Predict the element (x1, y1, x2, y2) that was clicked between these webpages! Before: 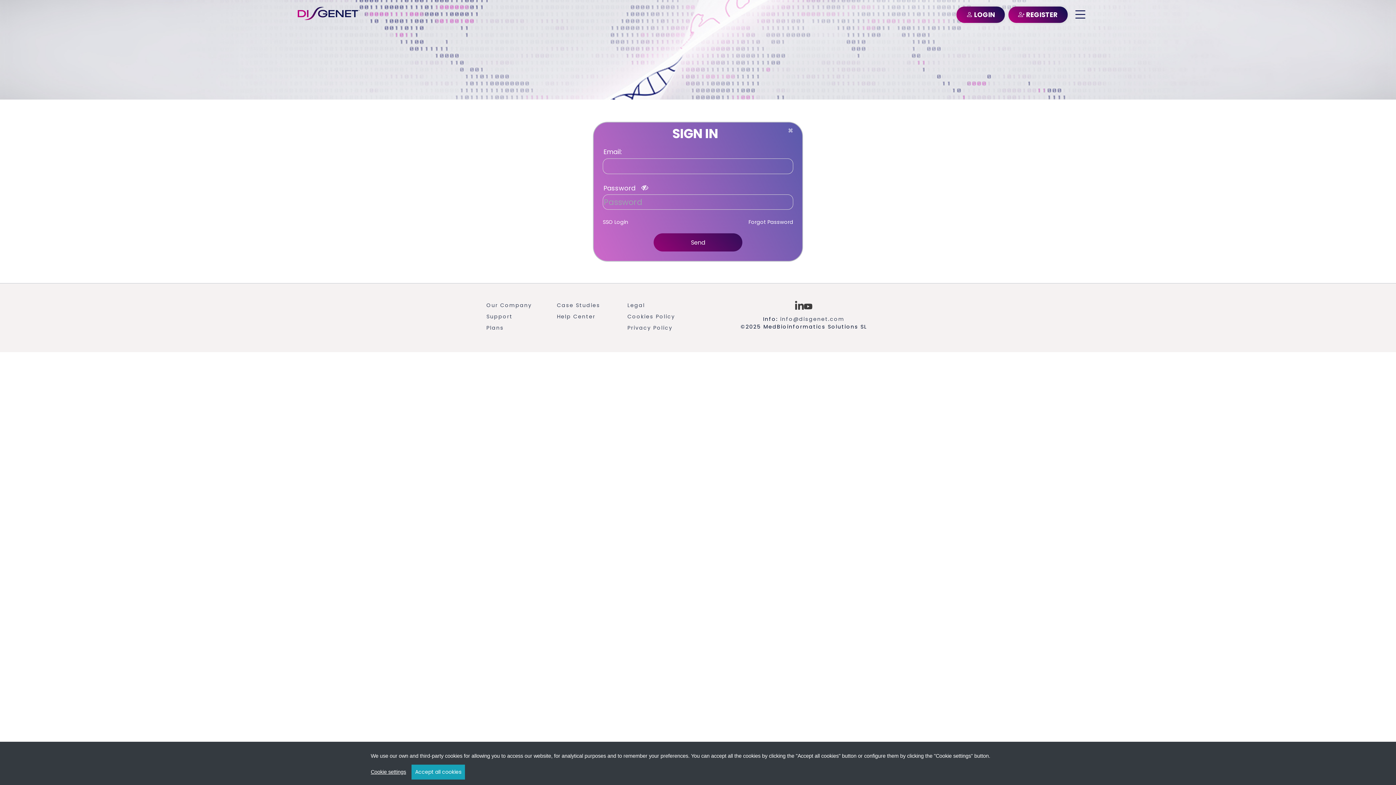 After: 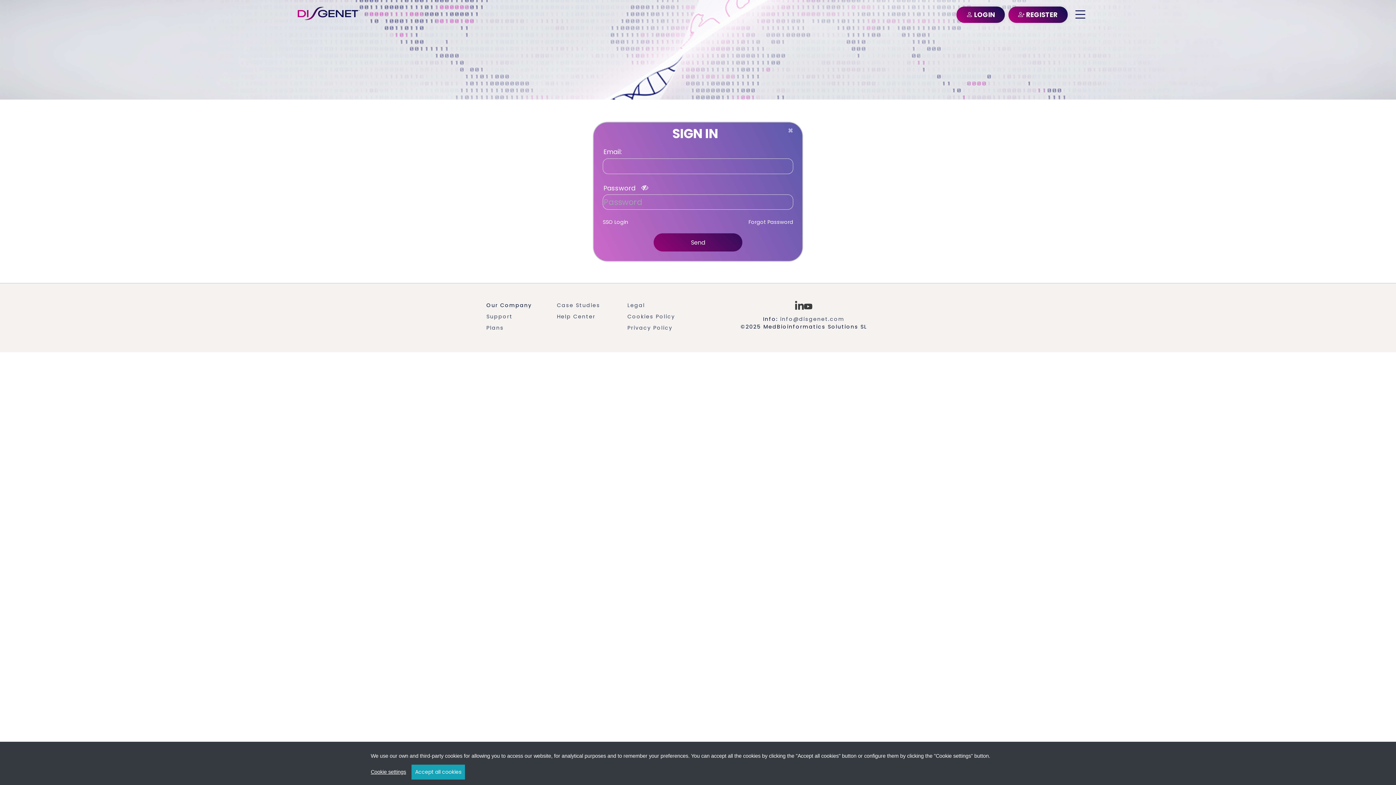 Action: bbox: (486, 301, 532, 309) label: Our Company